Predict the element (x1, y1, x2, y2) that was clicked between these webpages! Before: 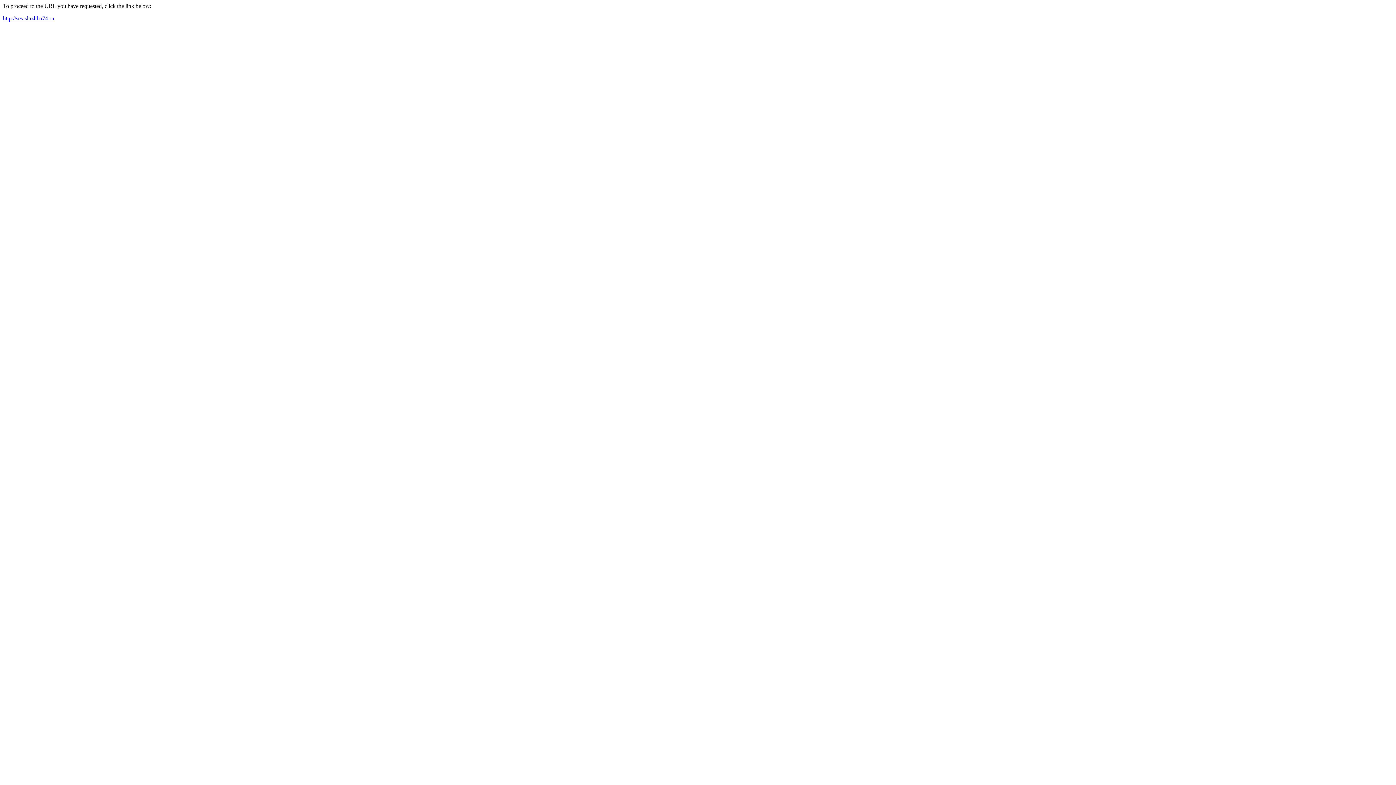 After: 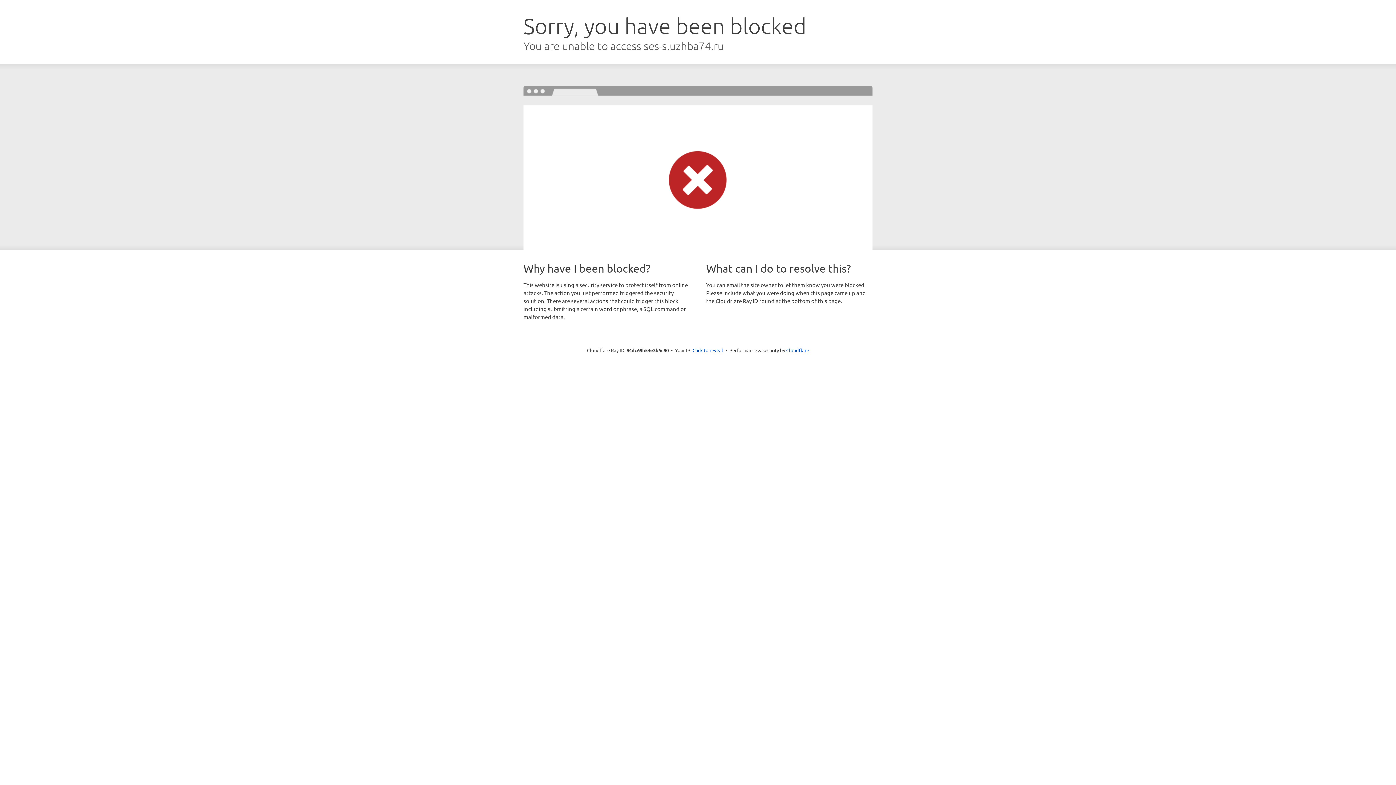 Action: bbox: (2, 15, 54, 21) label: http://ses-sluzhba74.ru